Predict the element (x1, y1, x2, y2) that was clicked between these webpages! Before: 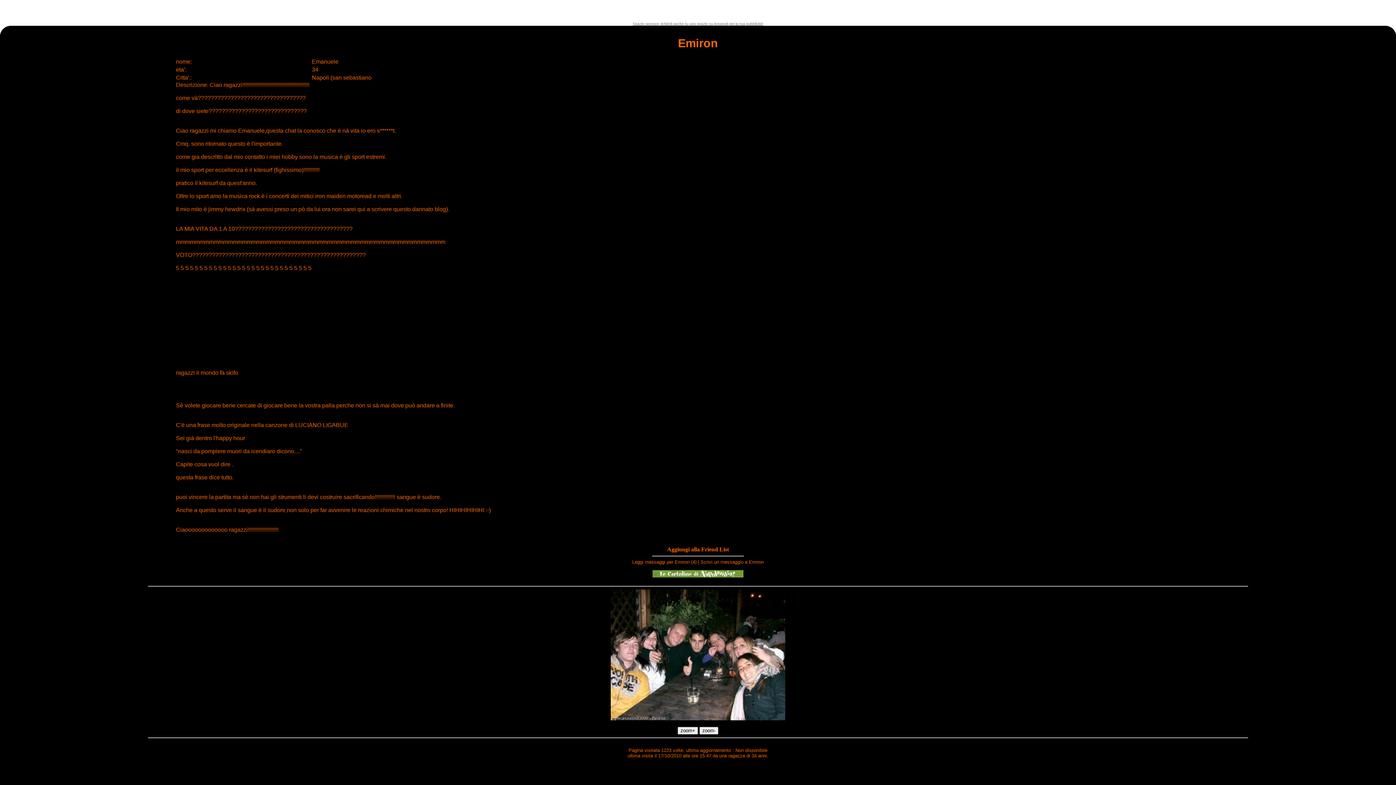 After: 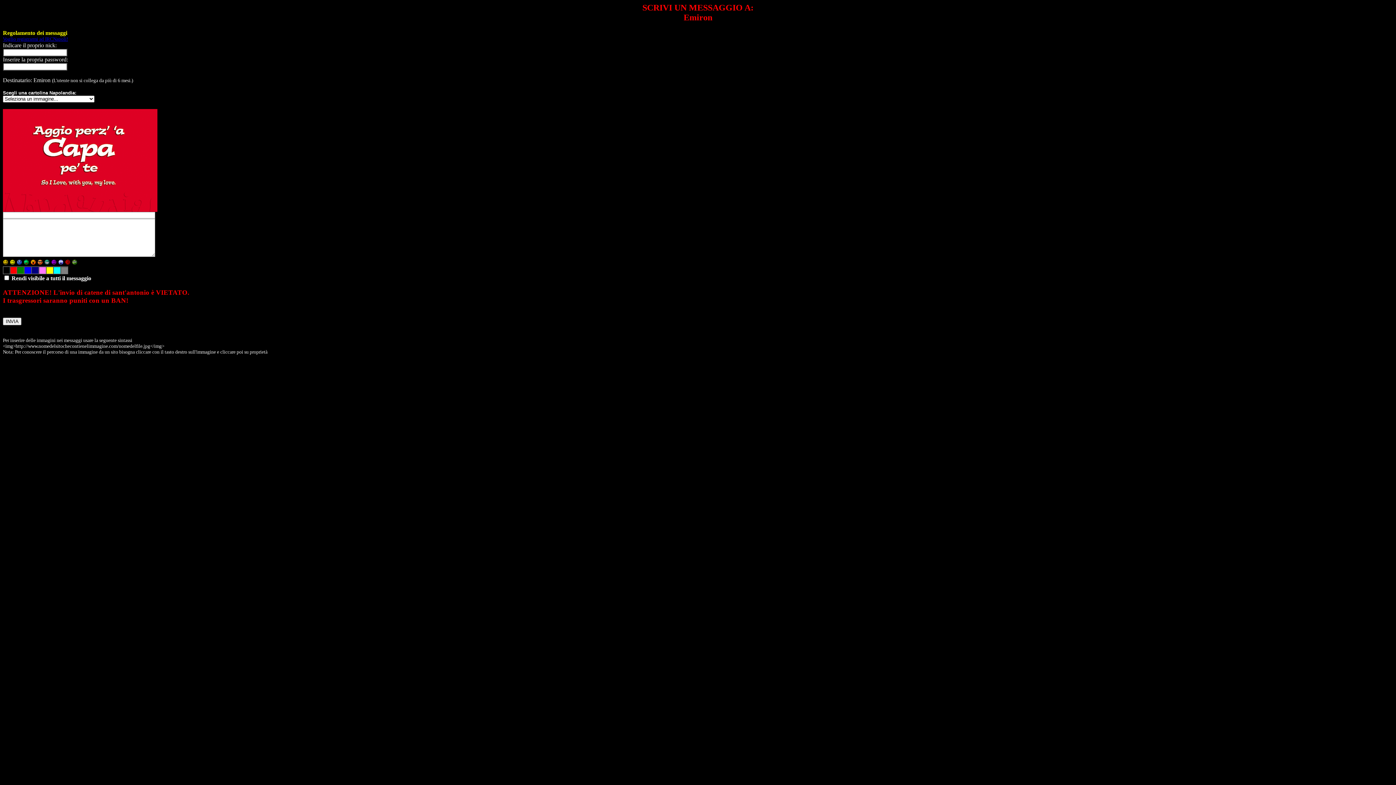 Action: bbox: (652, 573, 743, 579)